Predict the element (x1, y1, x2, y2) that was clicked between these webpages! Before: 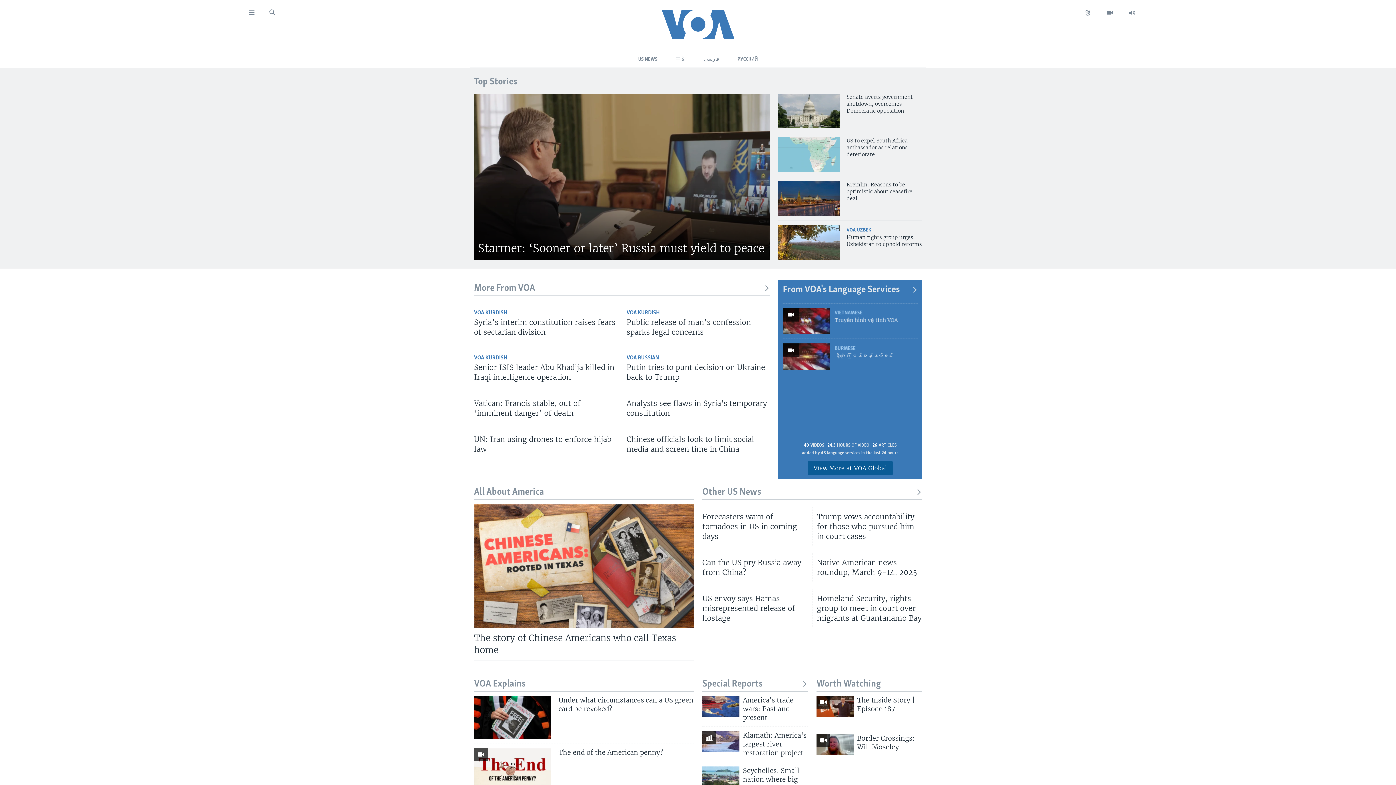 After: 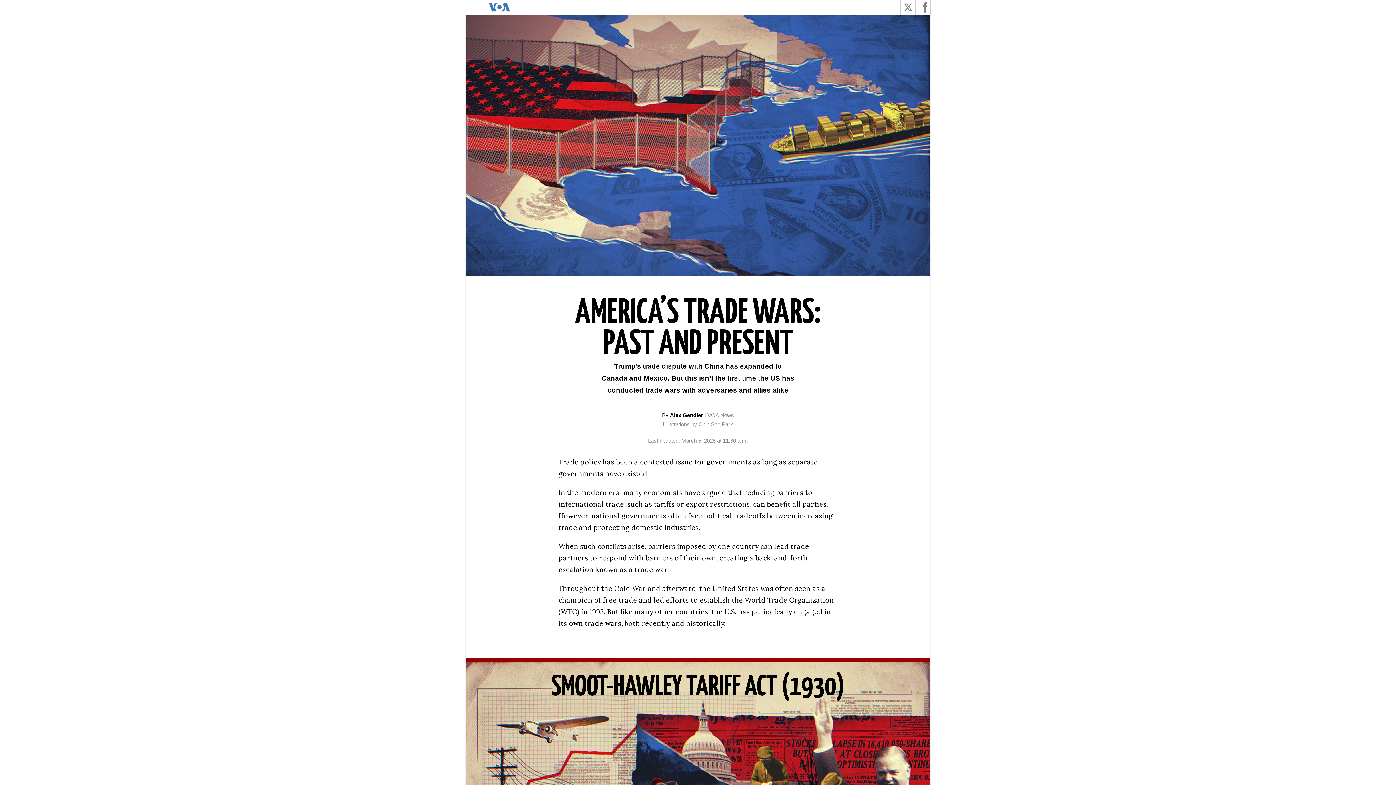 Action: bbox: (702, 696, 739, 717)